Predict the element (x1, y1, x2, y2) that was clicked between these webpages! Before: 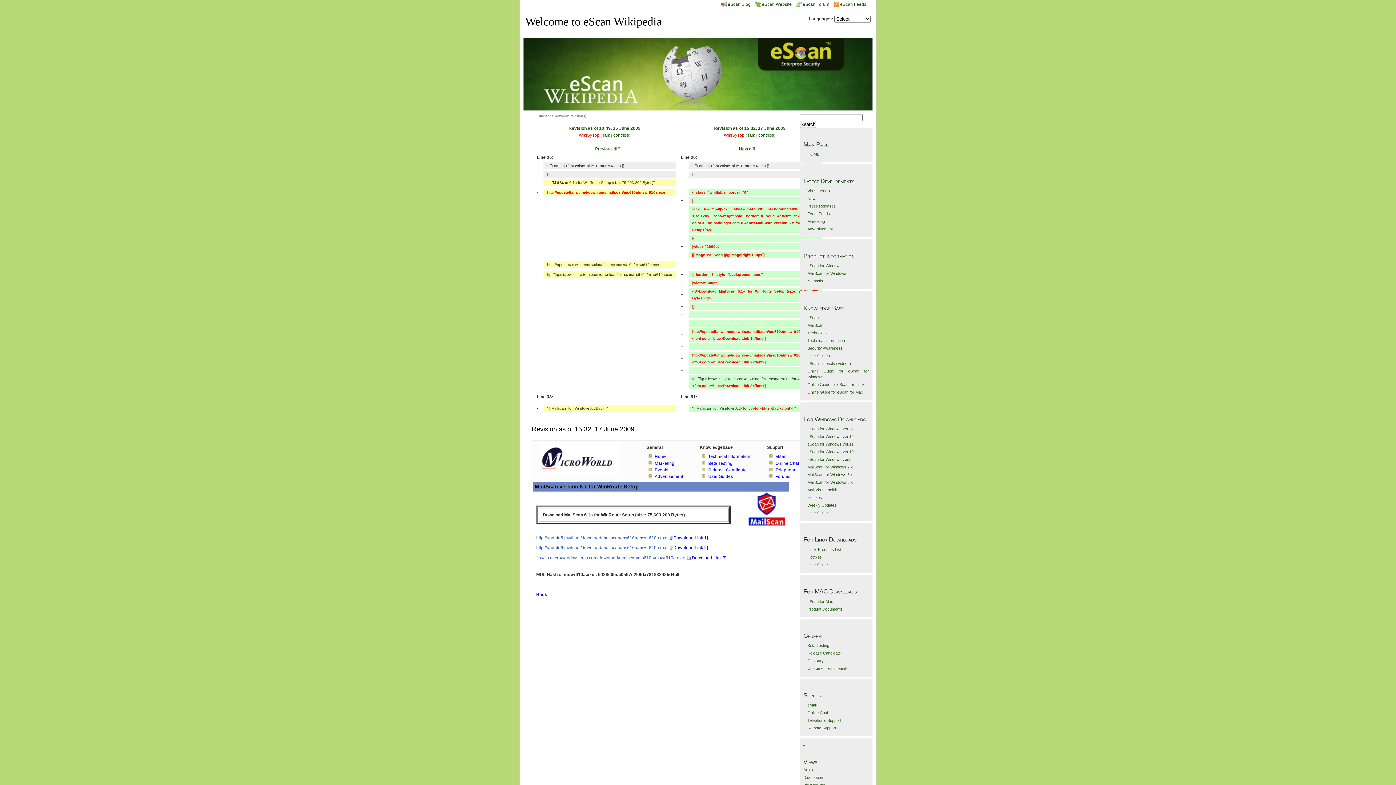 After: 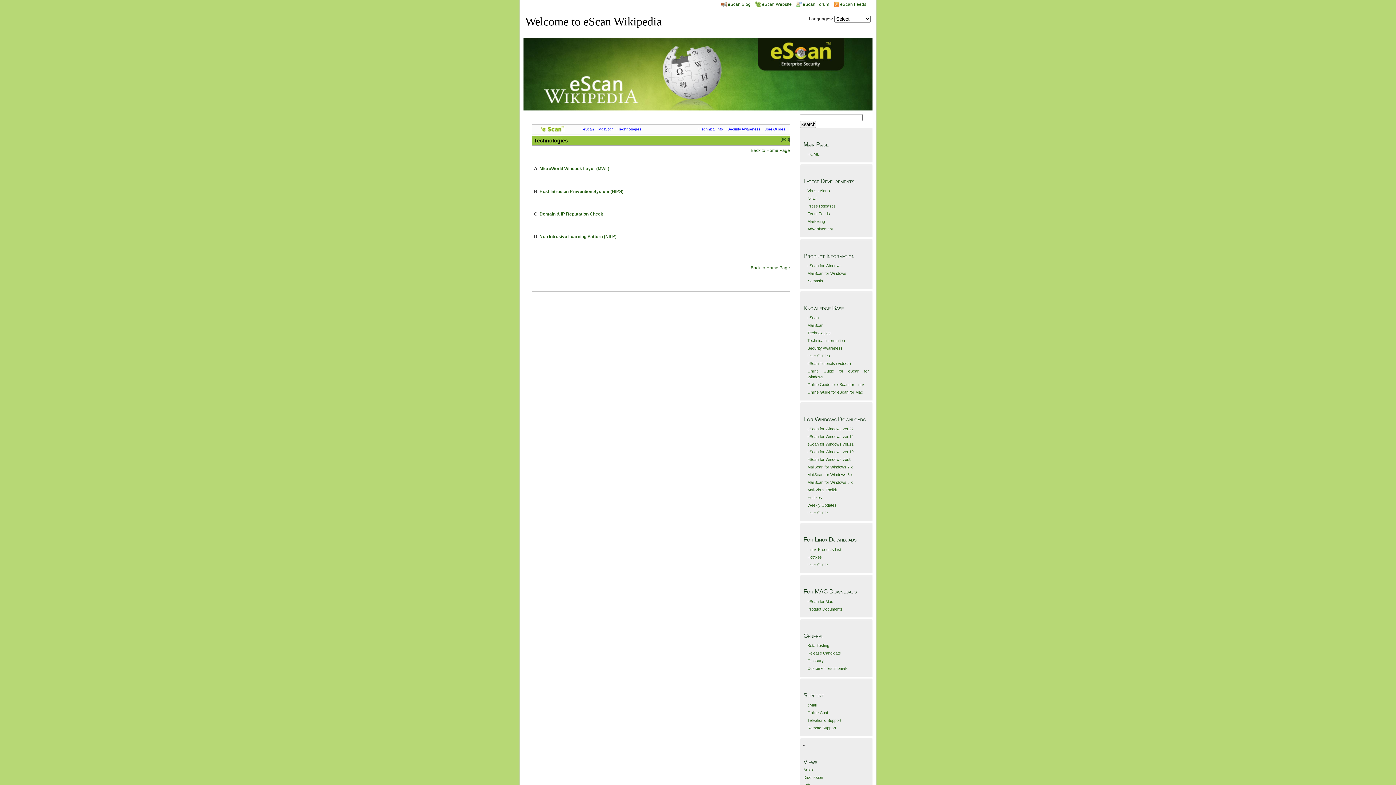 Action: bbox: (807, 330, 830, 335) label: Technologies